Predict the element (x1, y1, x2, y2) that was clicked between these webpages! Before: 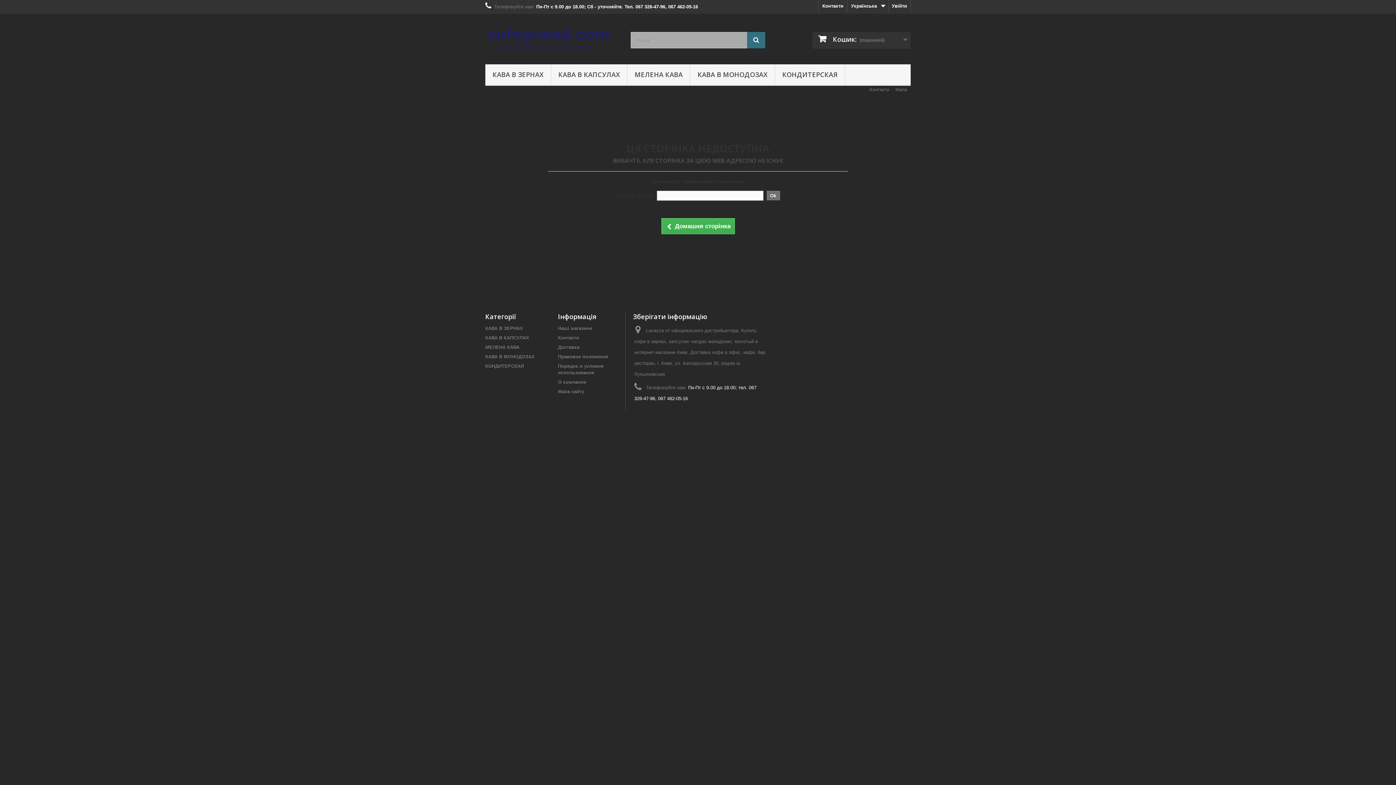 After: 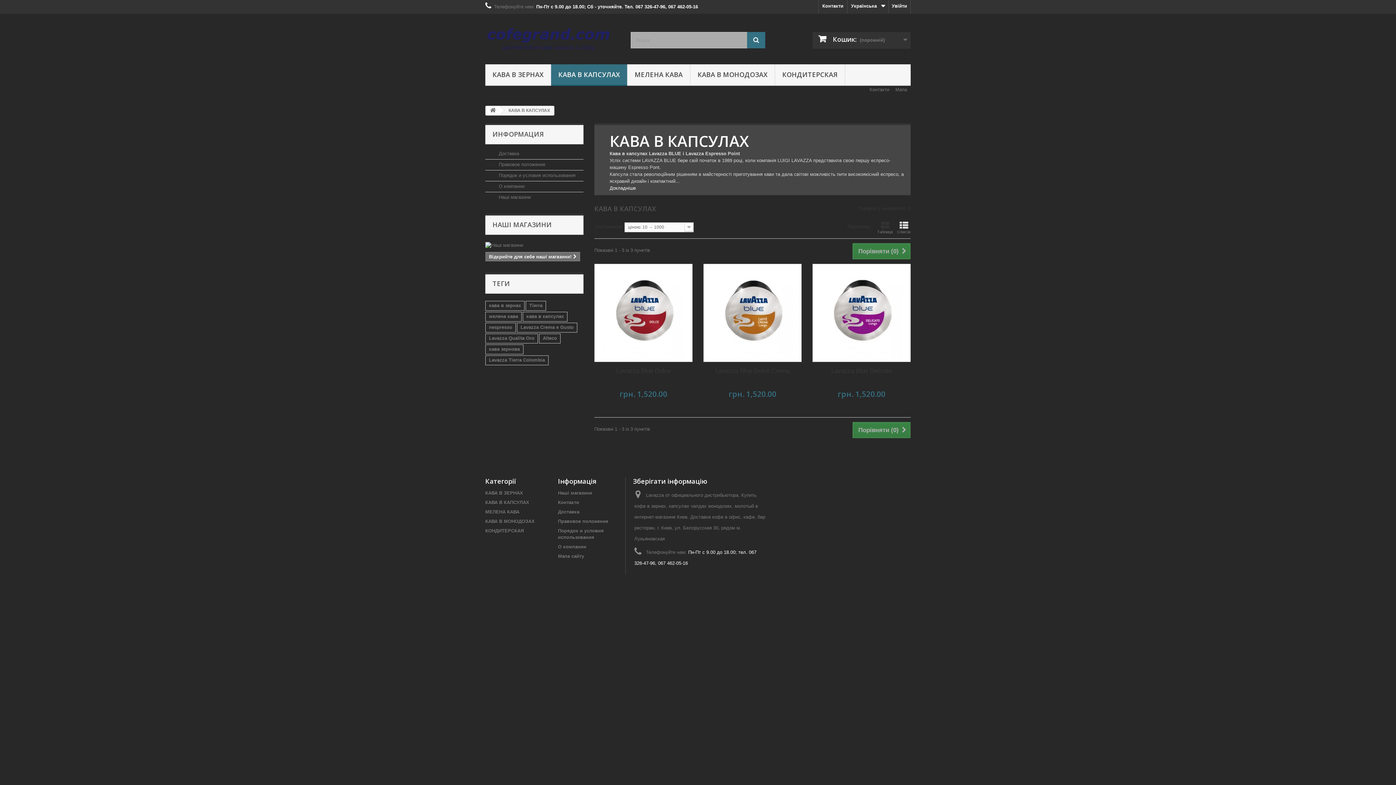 Action: label: КАВА В КАПСУЛАХ bbox: (485, 335, 529, 340)